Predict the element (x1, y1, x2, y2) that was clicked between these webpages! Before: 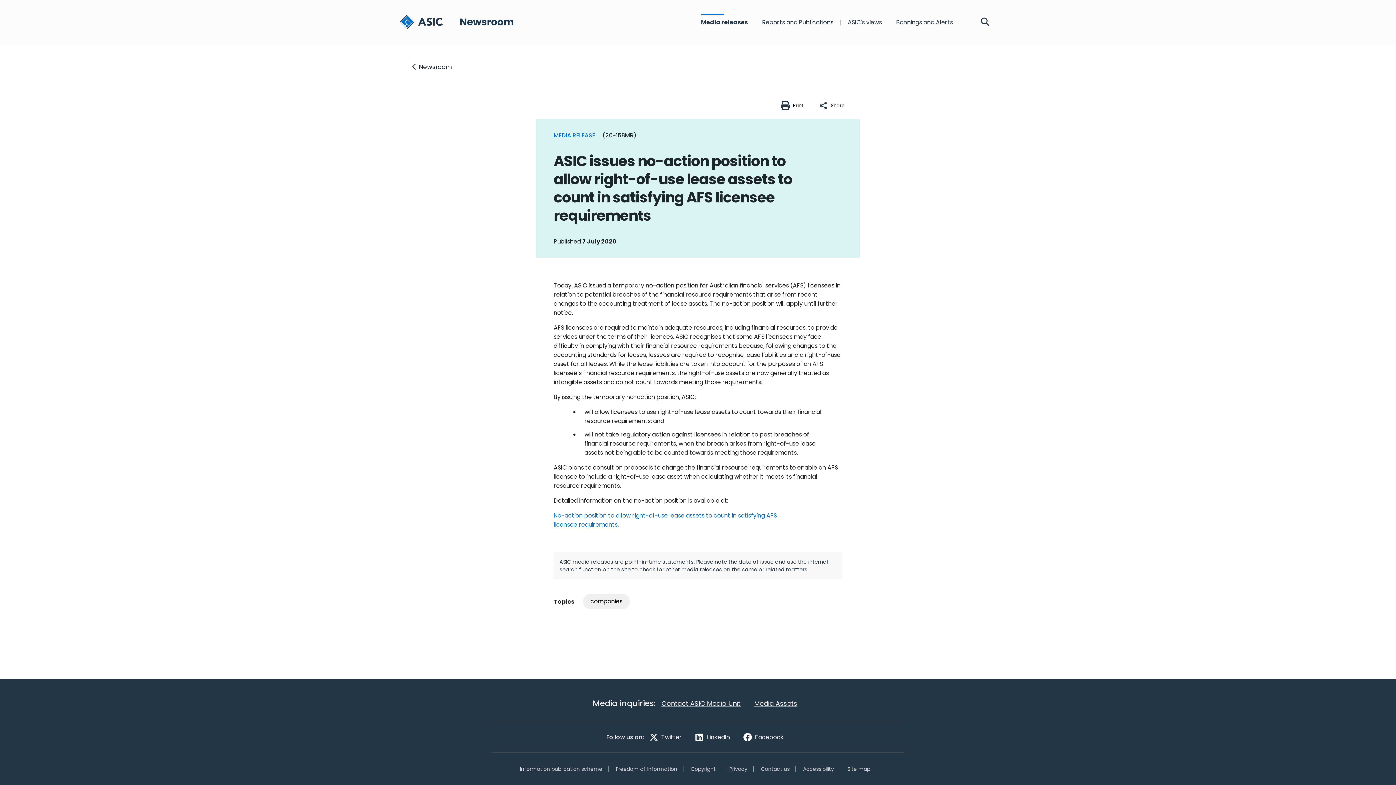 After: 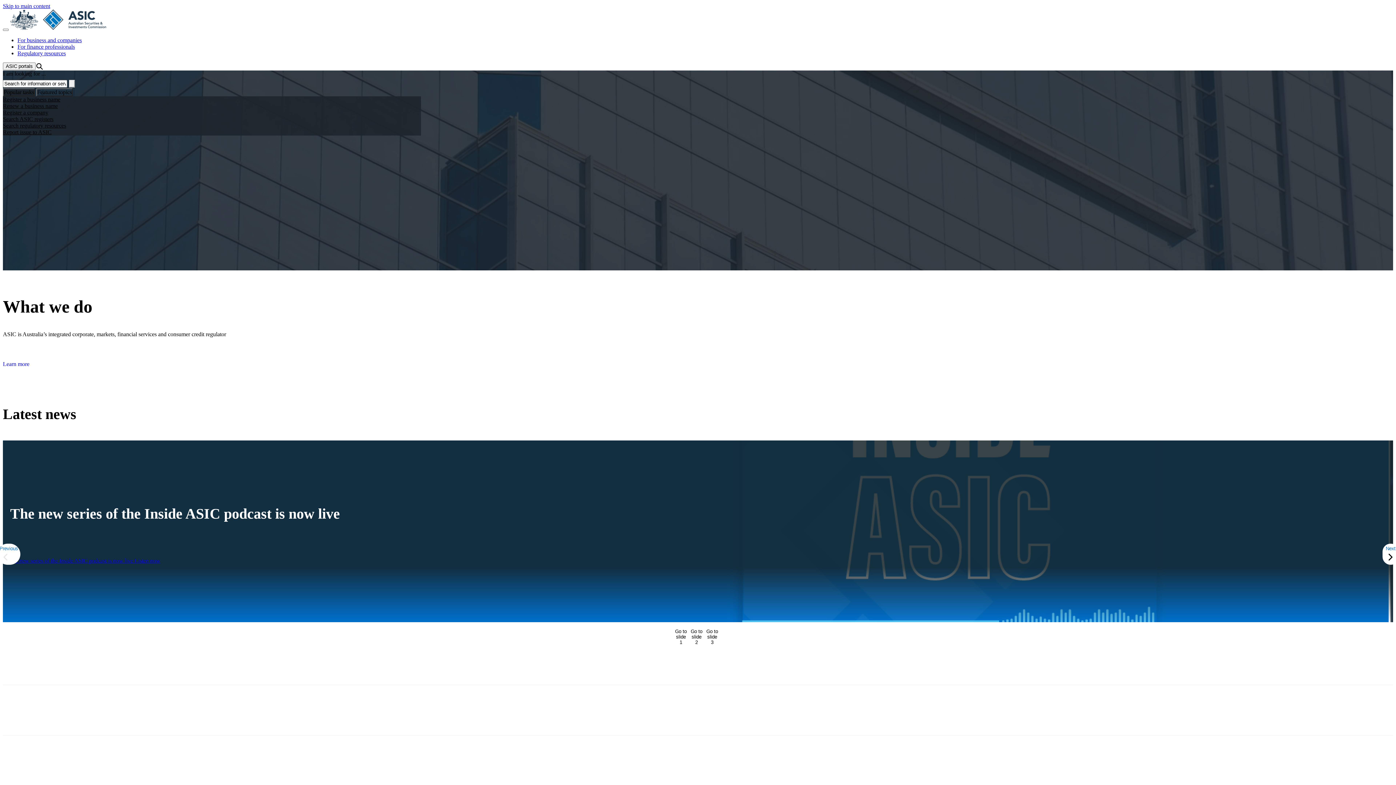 Action: bbox: (400, 0, 452, 44)